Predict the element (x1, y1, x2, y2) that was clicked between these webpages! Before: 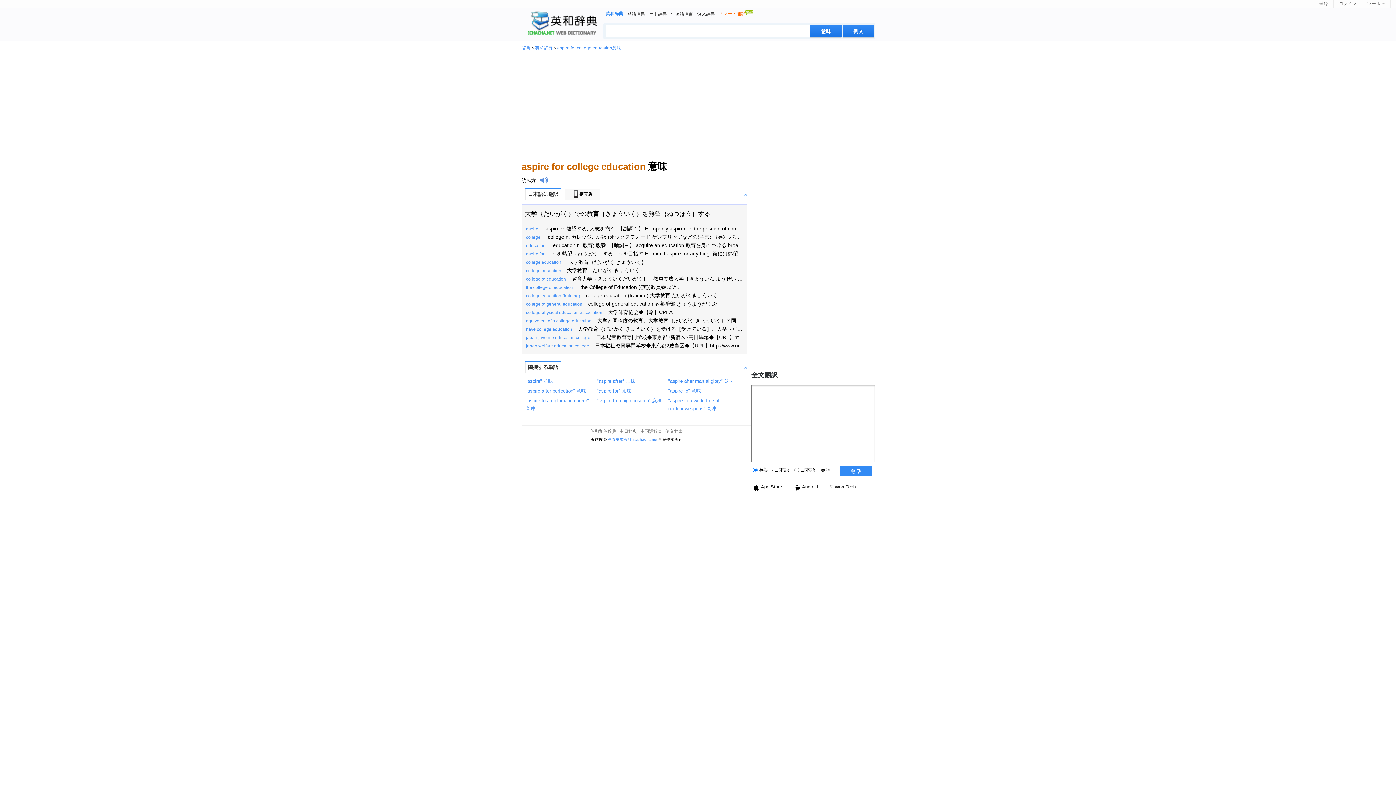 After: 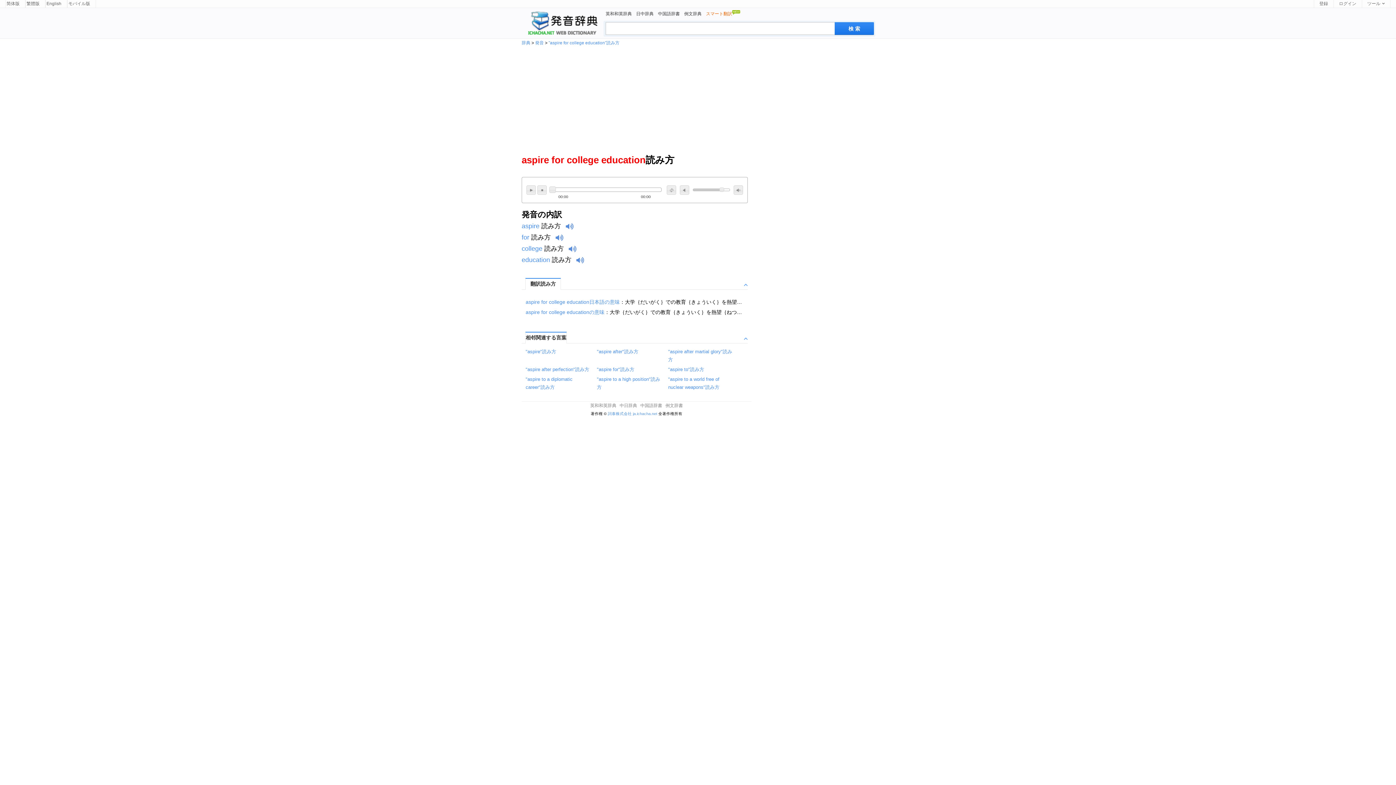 Action: bbox: (521, 177, 536, 183) label: 読み方